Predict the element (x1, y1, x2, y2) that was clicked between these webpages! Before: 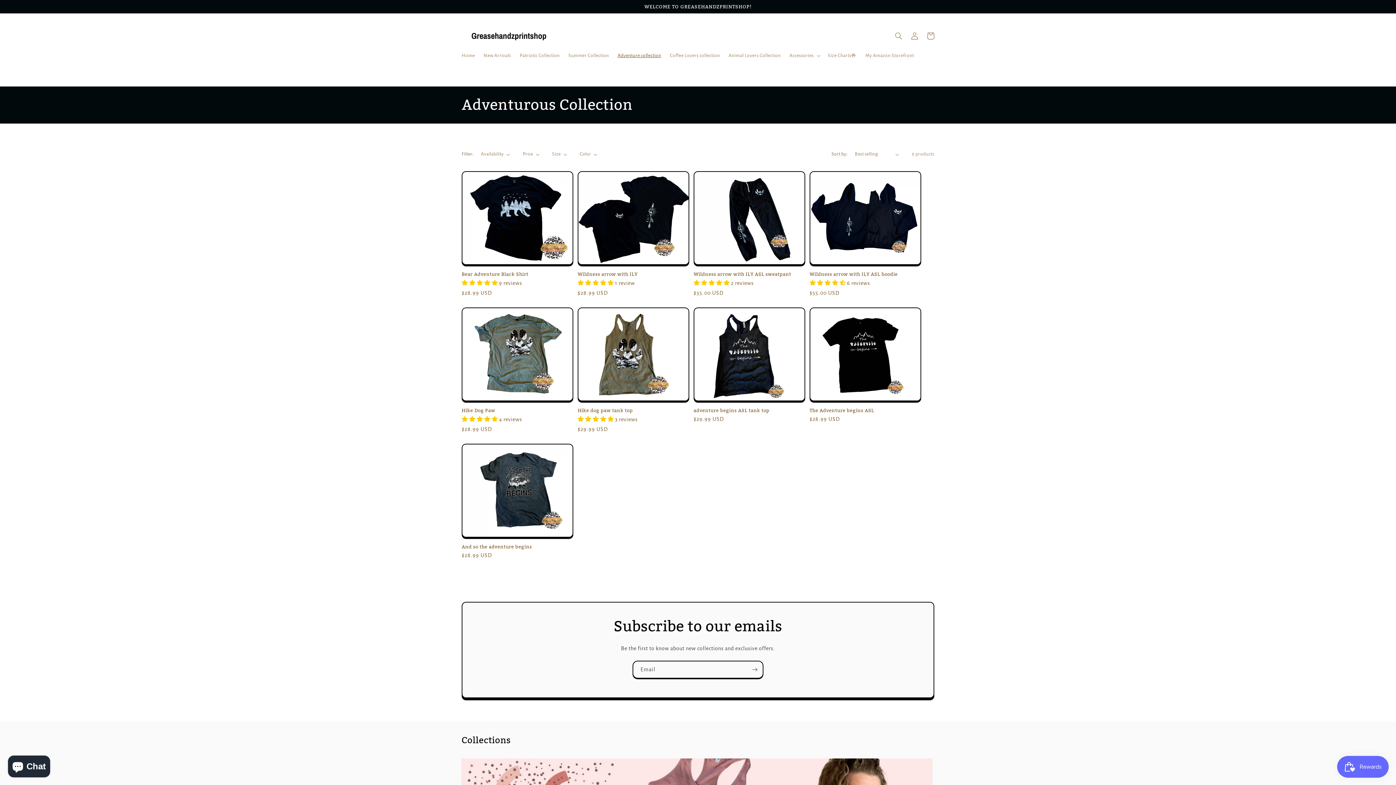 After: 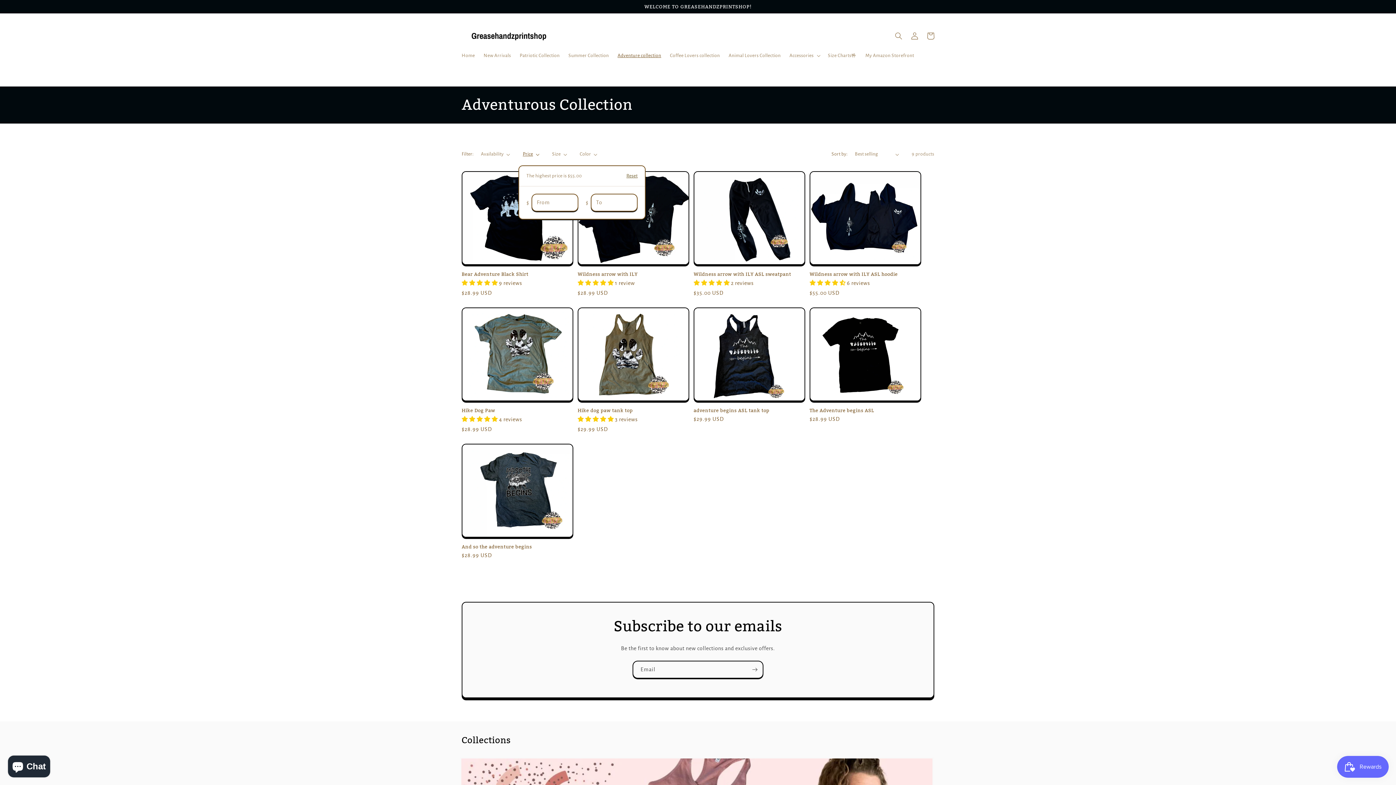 Action: label: Price bbox: (522, 150, 539, 158)